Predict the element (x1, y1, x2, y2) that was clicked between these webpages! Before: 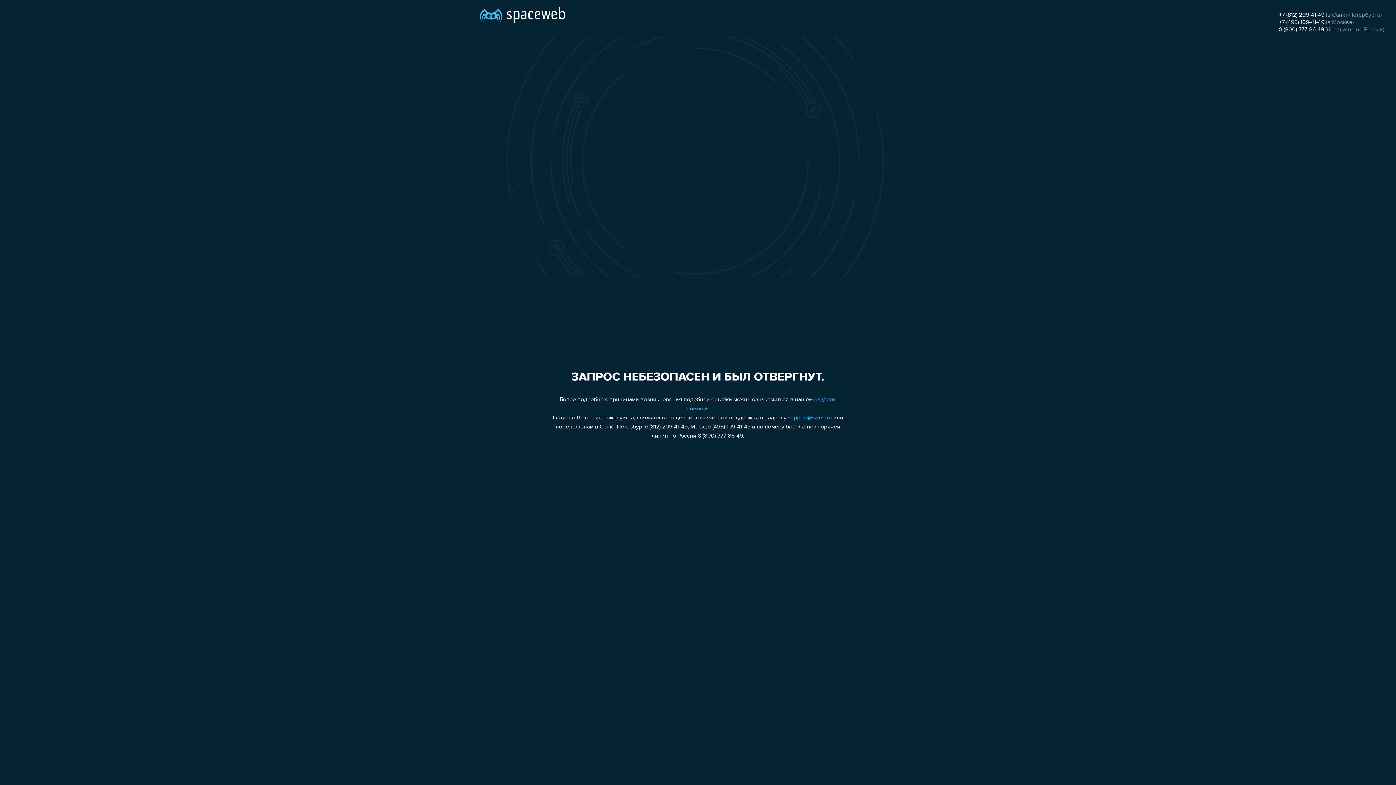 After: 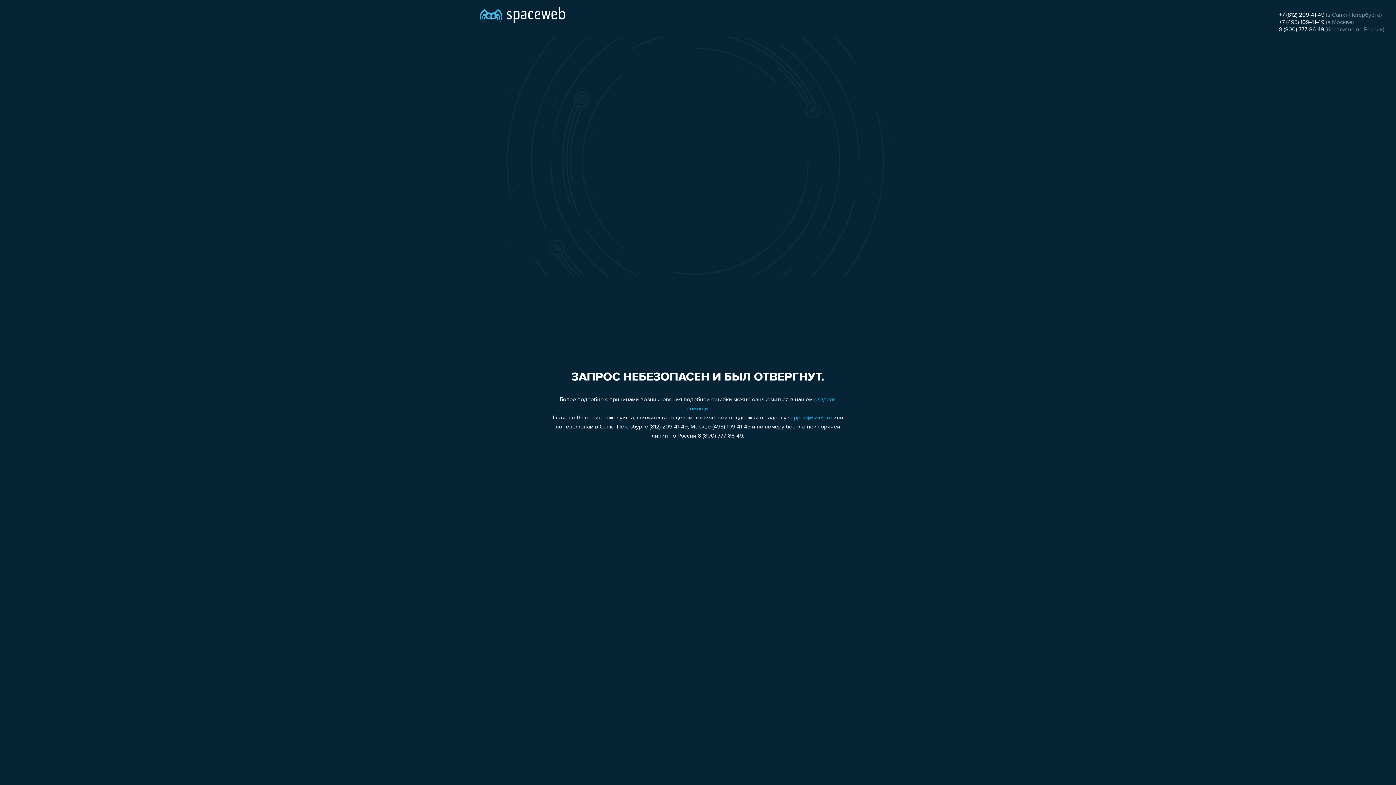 Action: bbox: (788, 415, 832, 421) label: support@sweb.ru